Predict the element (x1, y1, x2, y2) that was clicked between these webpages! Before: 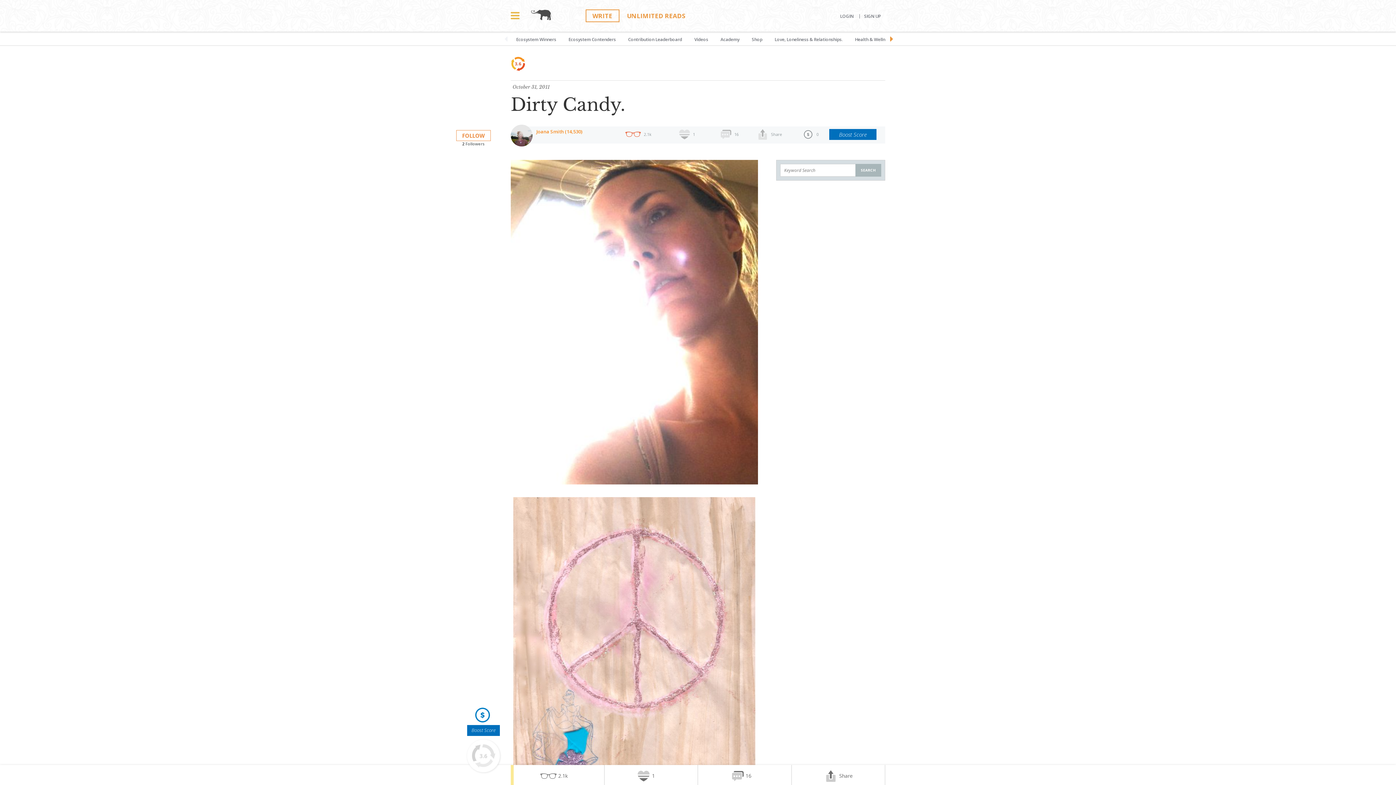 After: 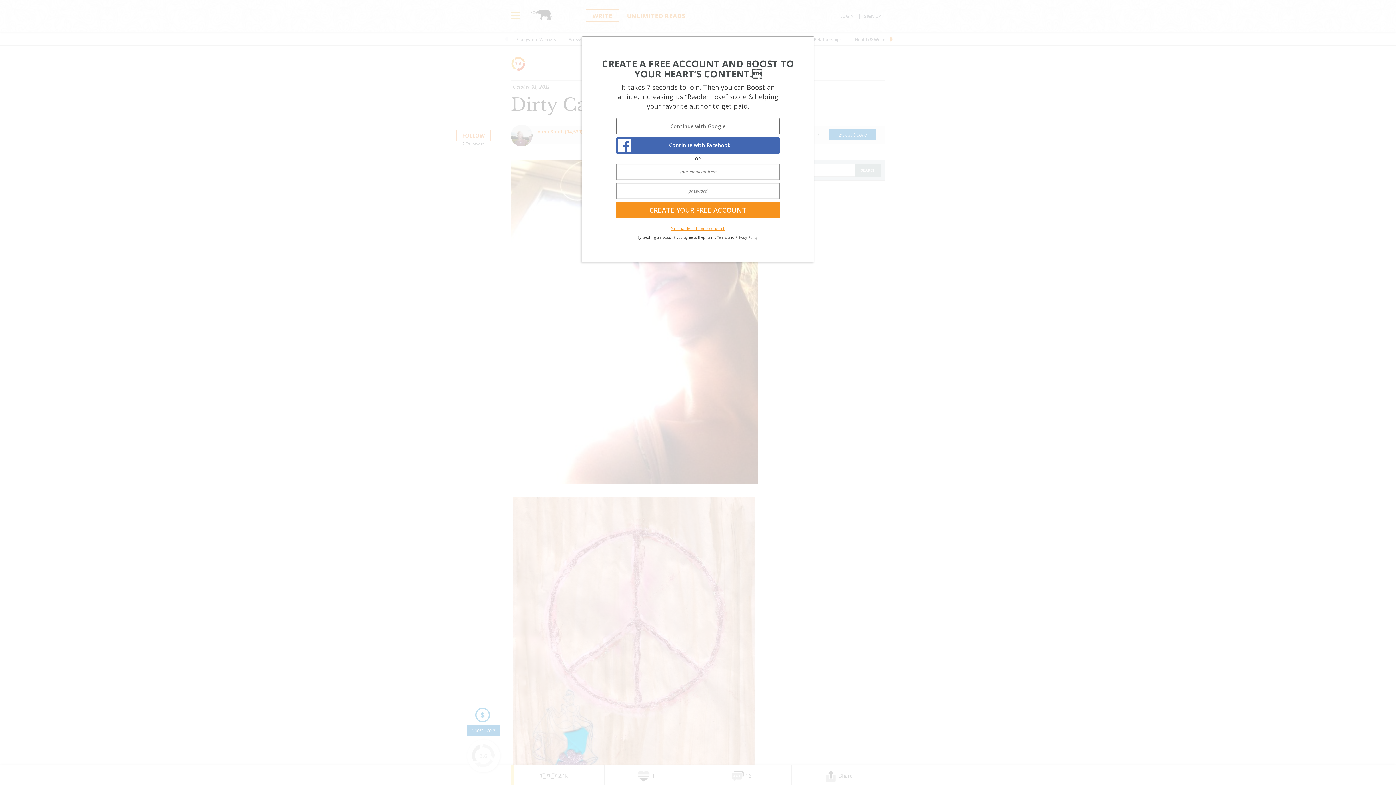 Action: label: Boost Score bbox: (465, 694, 501, 736)